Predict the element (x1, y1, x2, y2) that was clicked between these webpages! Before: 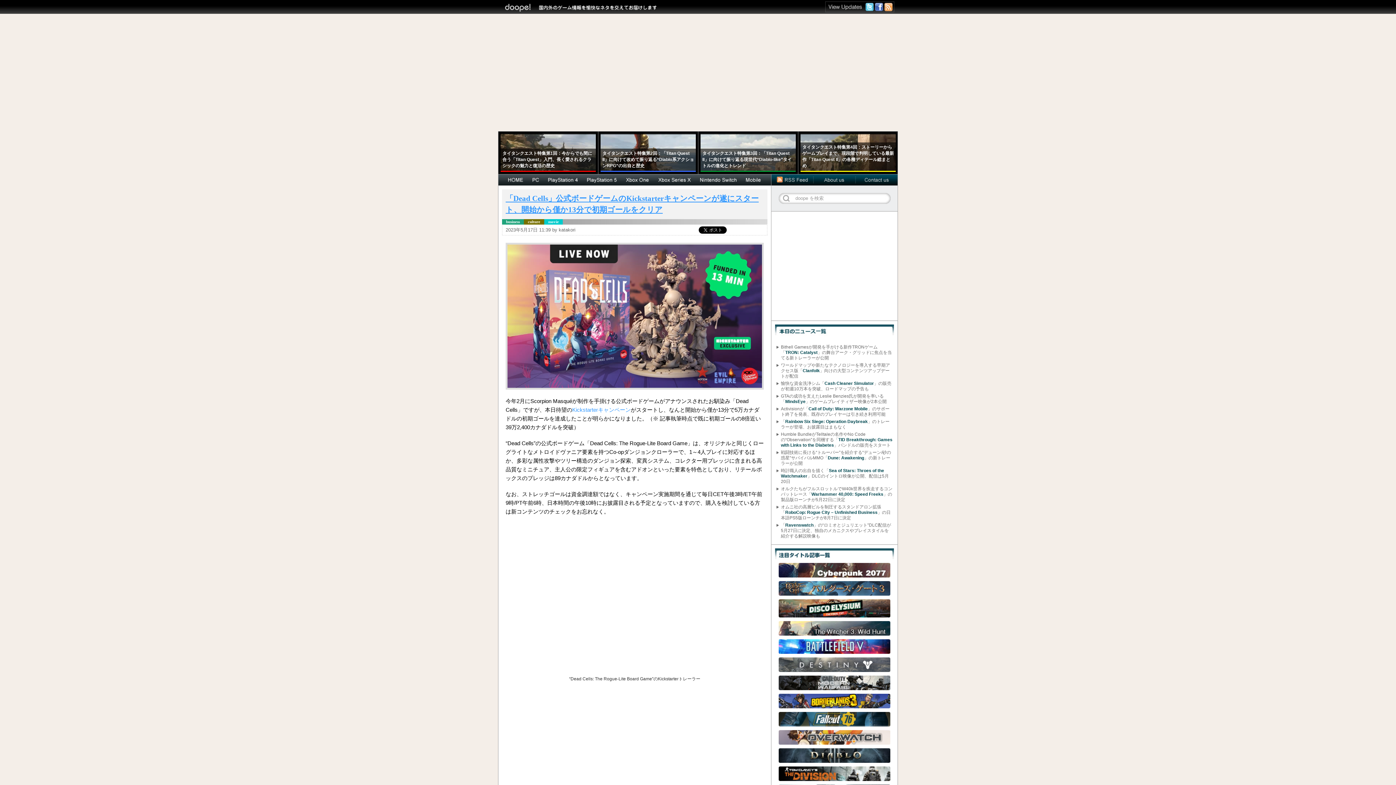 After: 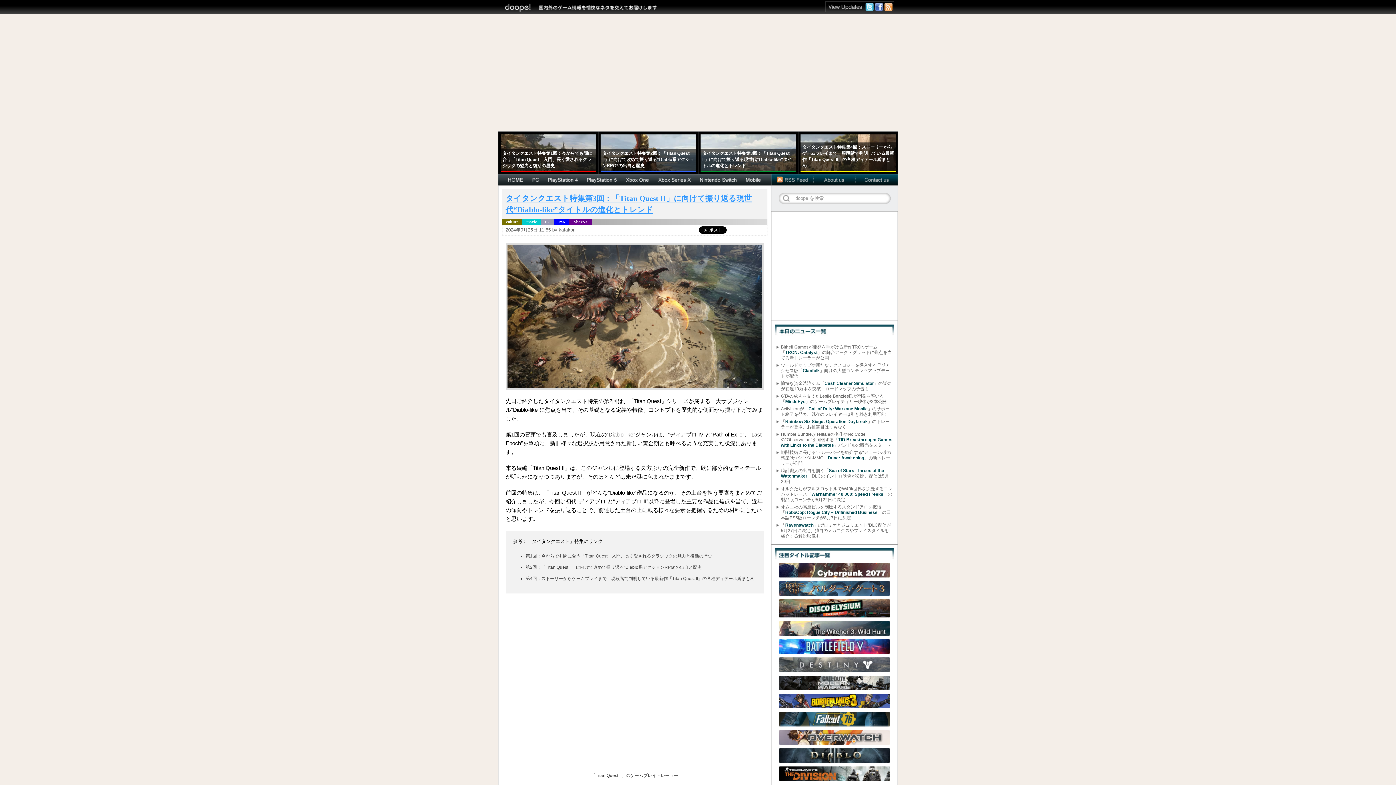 Action: bbox: (700, 168, 796, 173) label: タイタンクエスト特集第3回：「Titan Quest II」に向けて振り返る現世代“Diablo-like”タイトルの進化とトレンド